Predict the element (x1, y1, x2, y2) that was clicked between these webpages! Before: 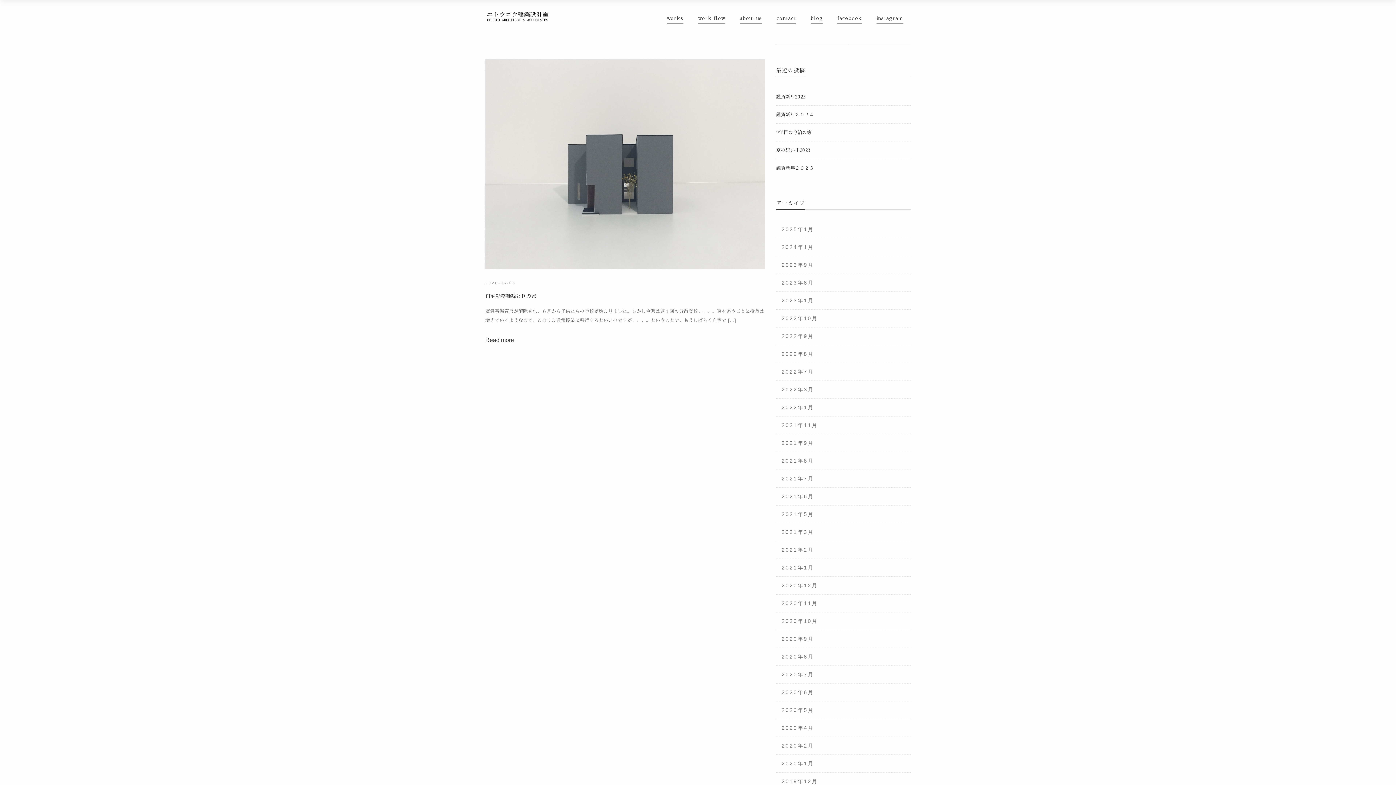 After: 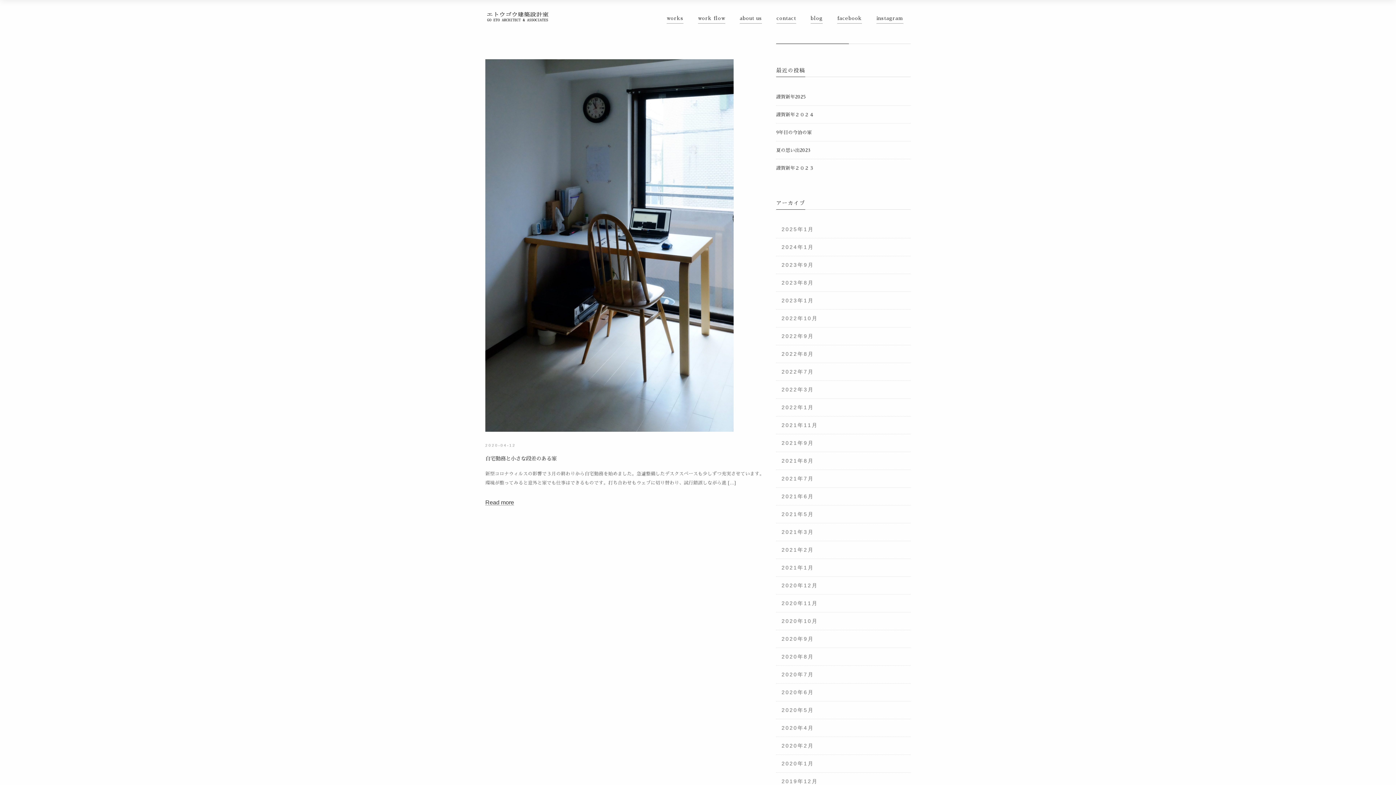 Action: bbox: (781, 725, 814, 731) label: 2020年4月